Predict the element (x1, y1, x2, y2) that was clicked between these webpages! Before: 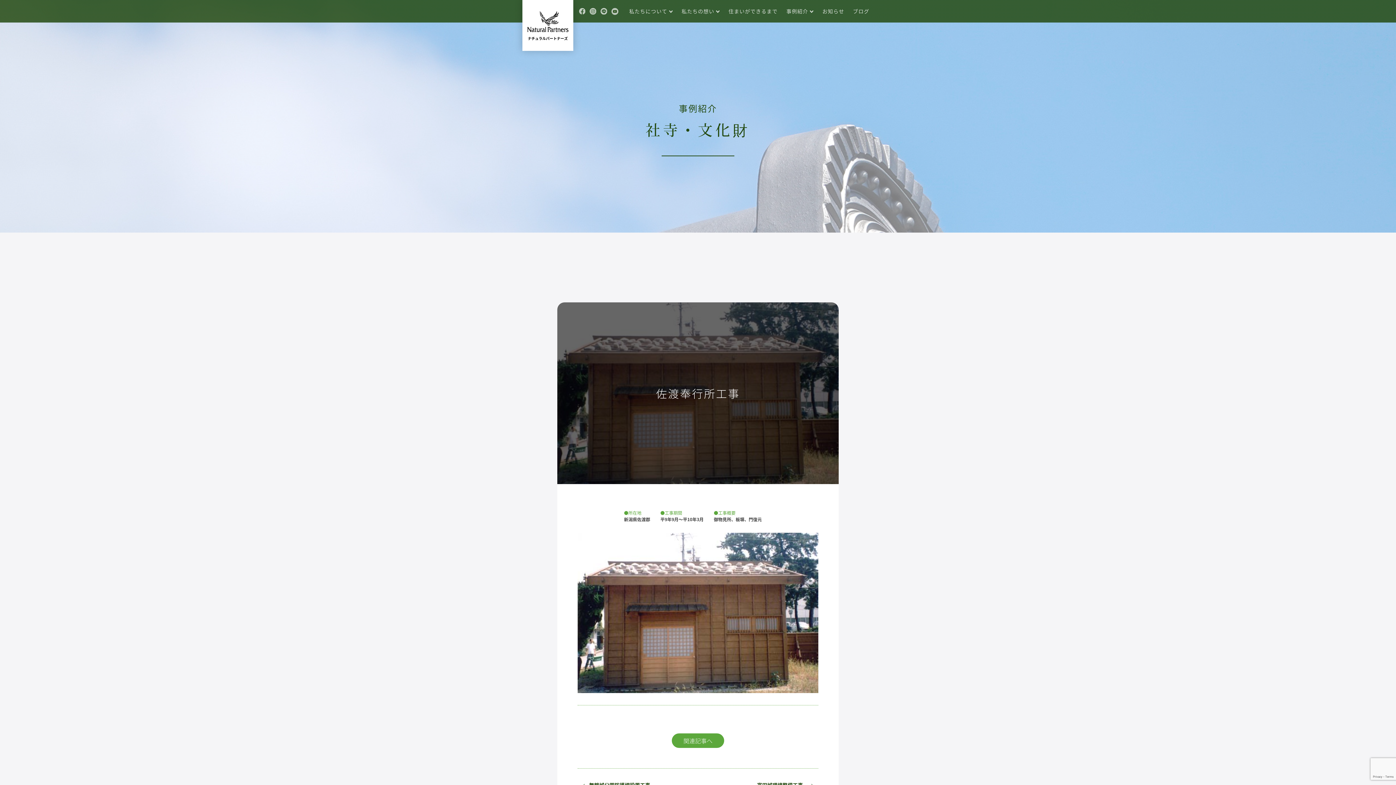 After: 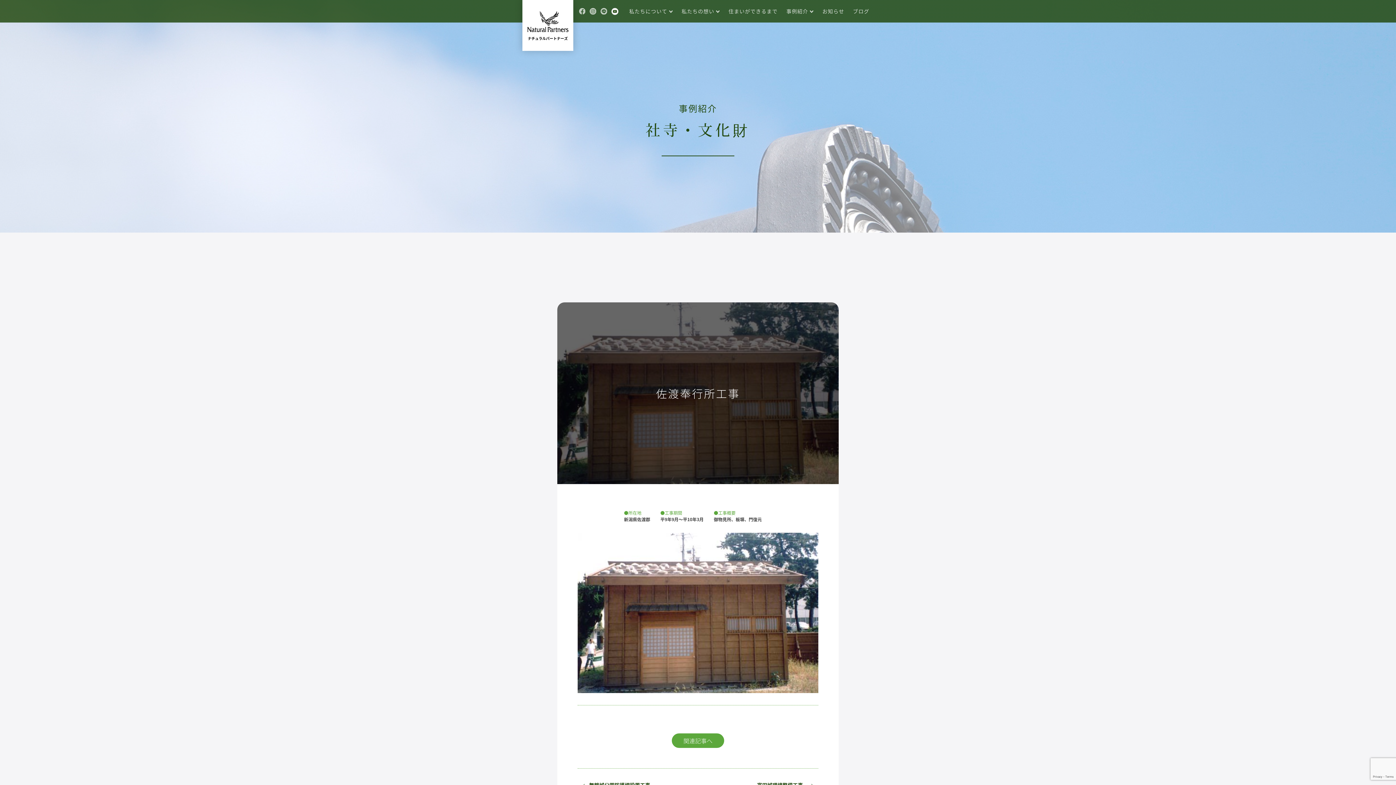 Action: bbox: (611, 7, 618, 14)